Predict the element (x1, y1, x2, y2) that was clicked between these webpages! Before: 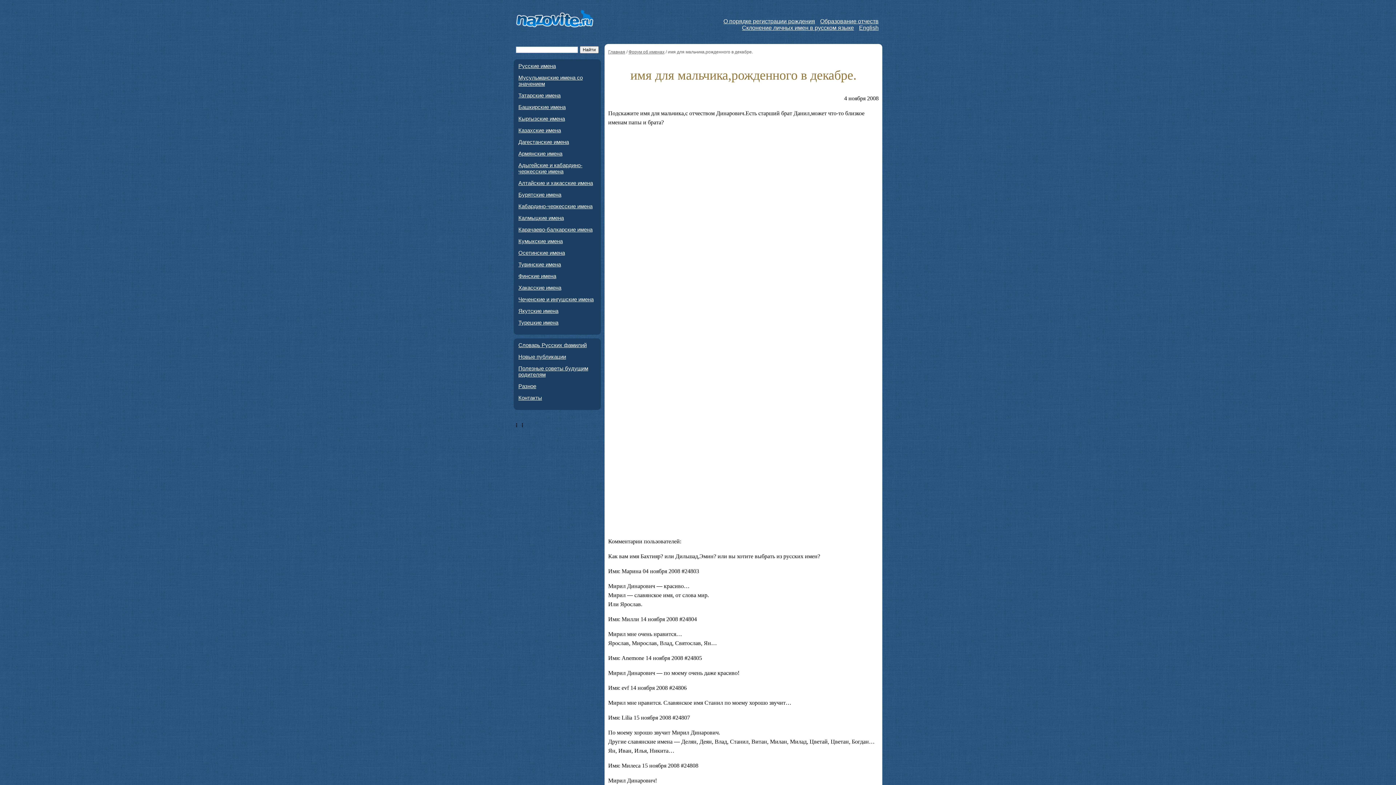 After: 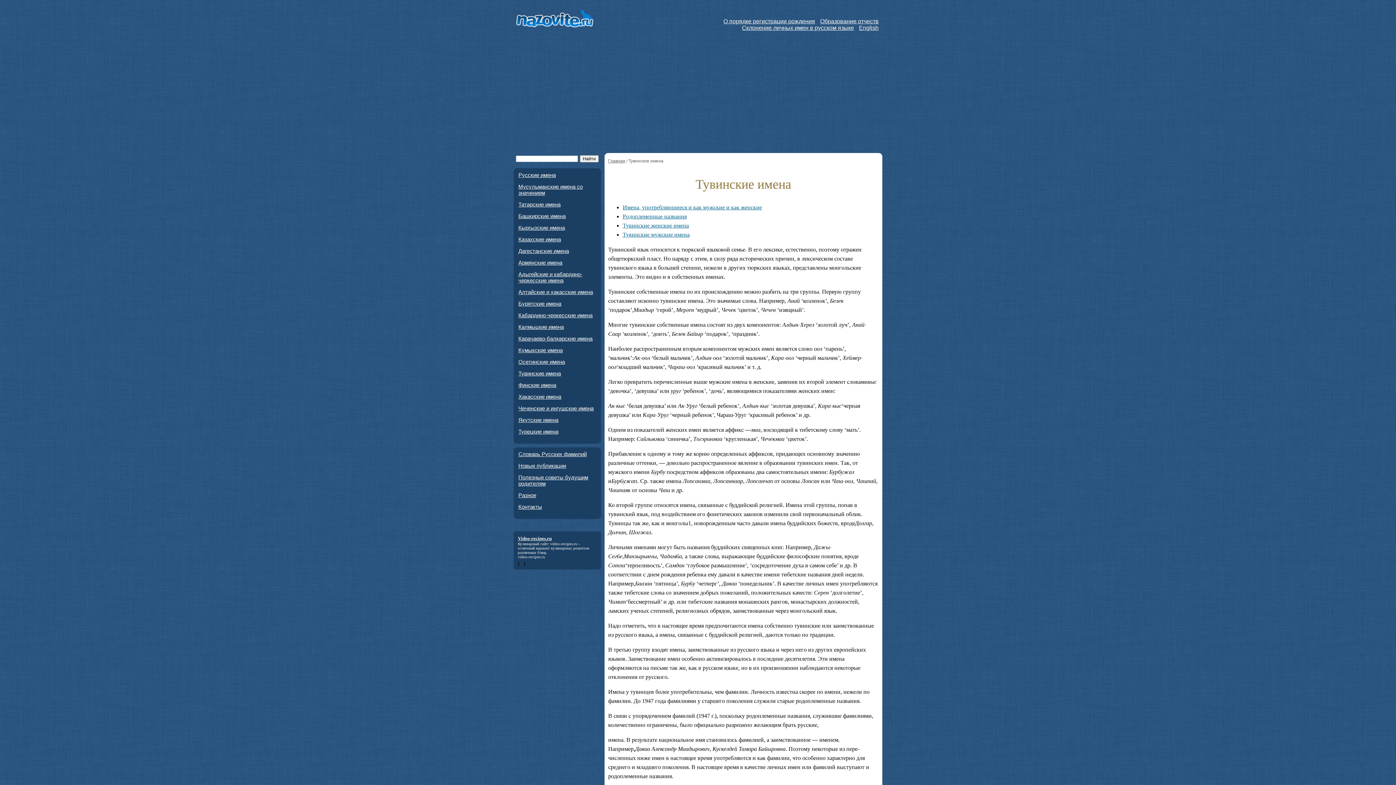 Action: label: Тувинские имена bbox: (518, 261, 597, 267)